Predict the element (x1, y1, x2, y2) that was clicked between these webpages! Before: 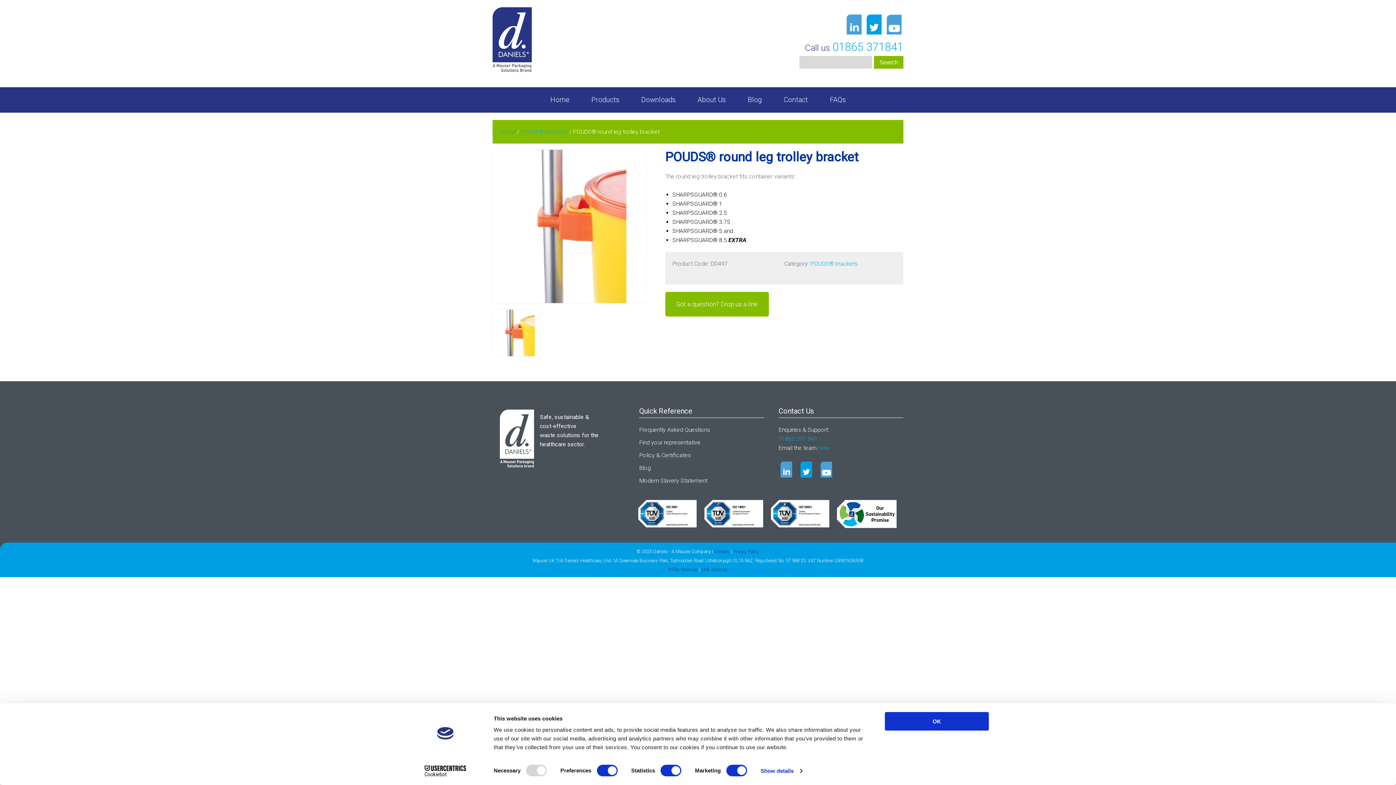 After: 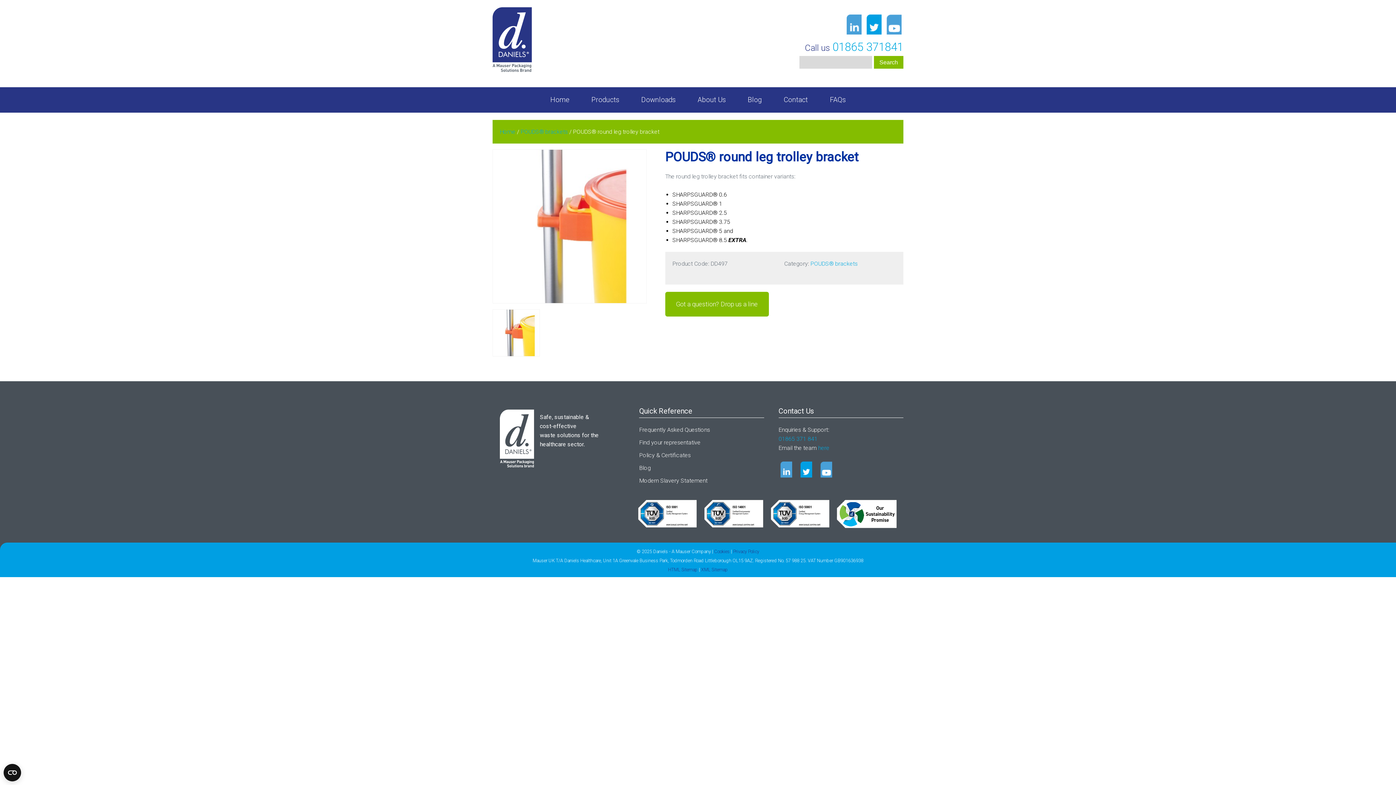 Action: label: OK bbox: (885, 712, 989, 731)